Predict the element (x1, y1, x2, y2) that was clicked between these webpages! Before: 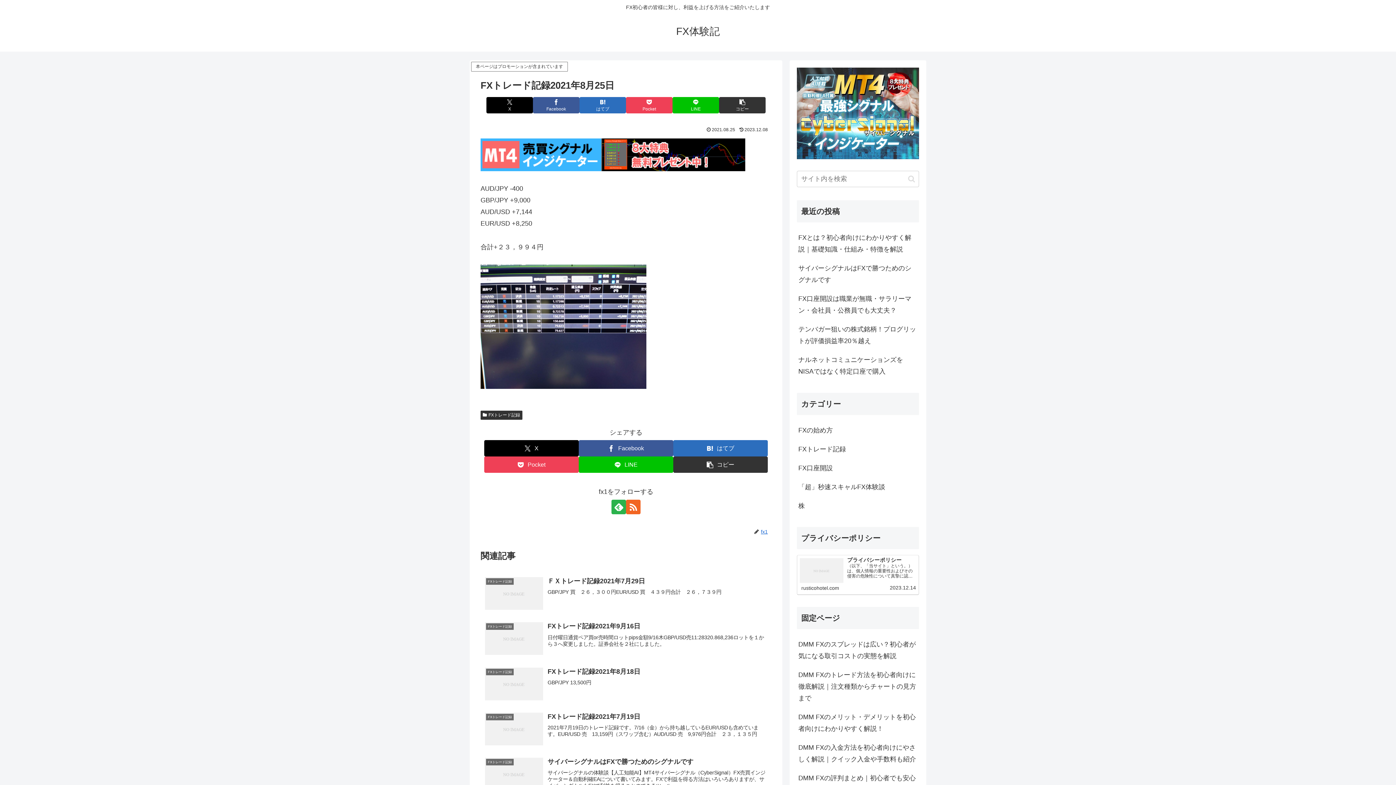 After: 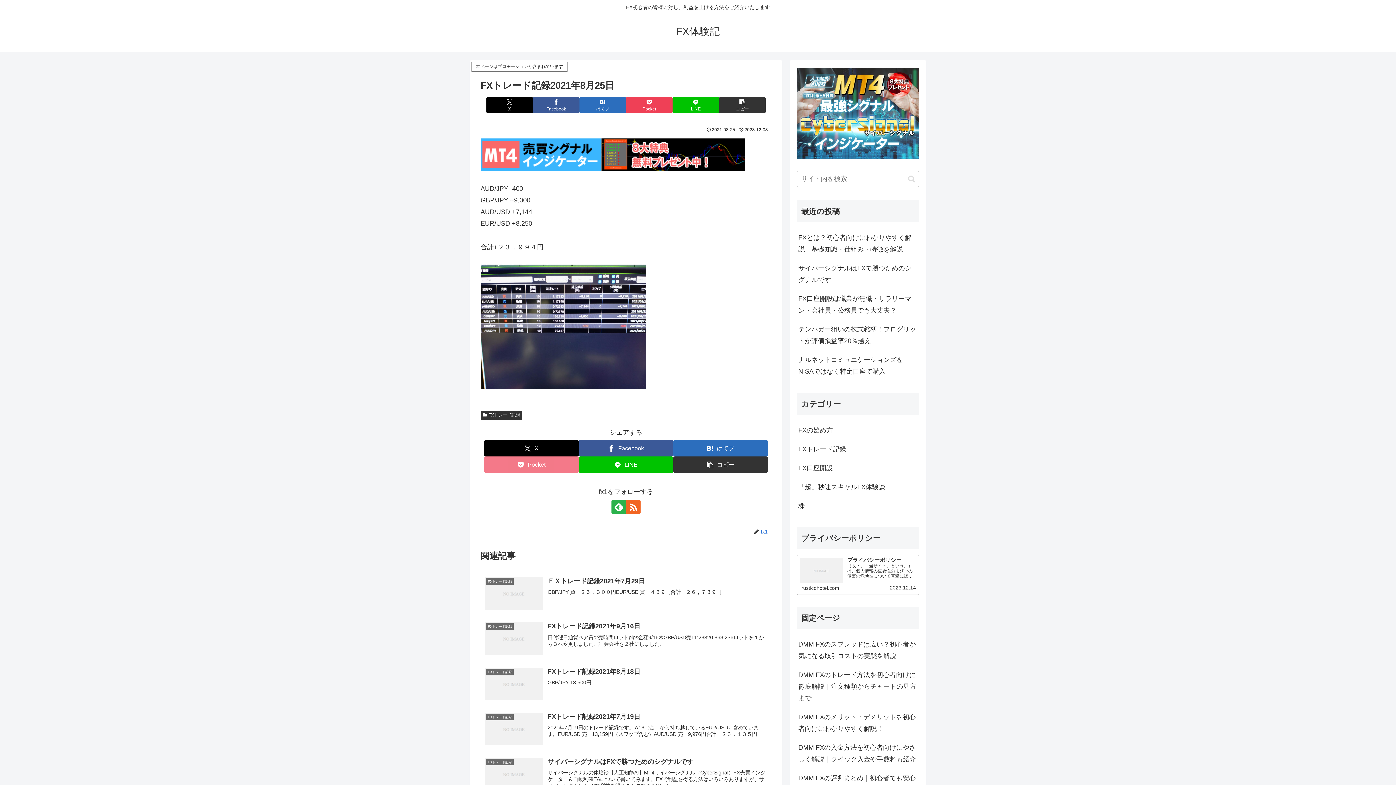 Action: bbox: (484, 456, 578, 473) label: Pocketに保存